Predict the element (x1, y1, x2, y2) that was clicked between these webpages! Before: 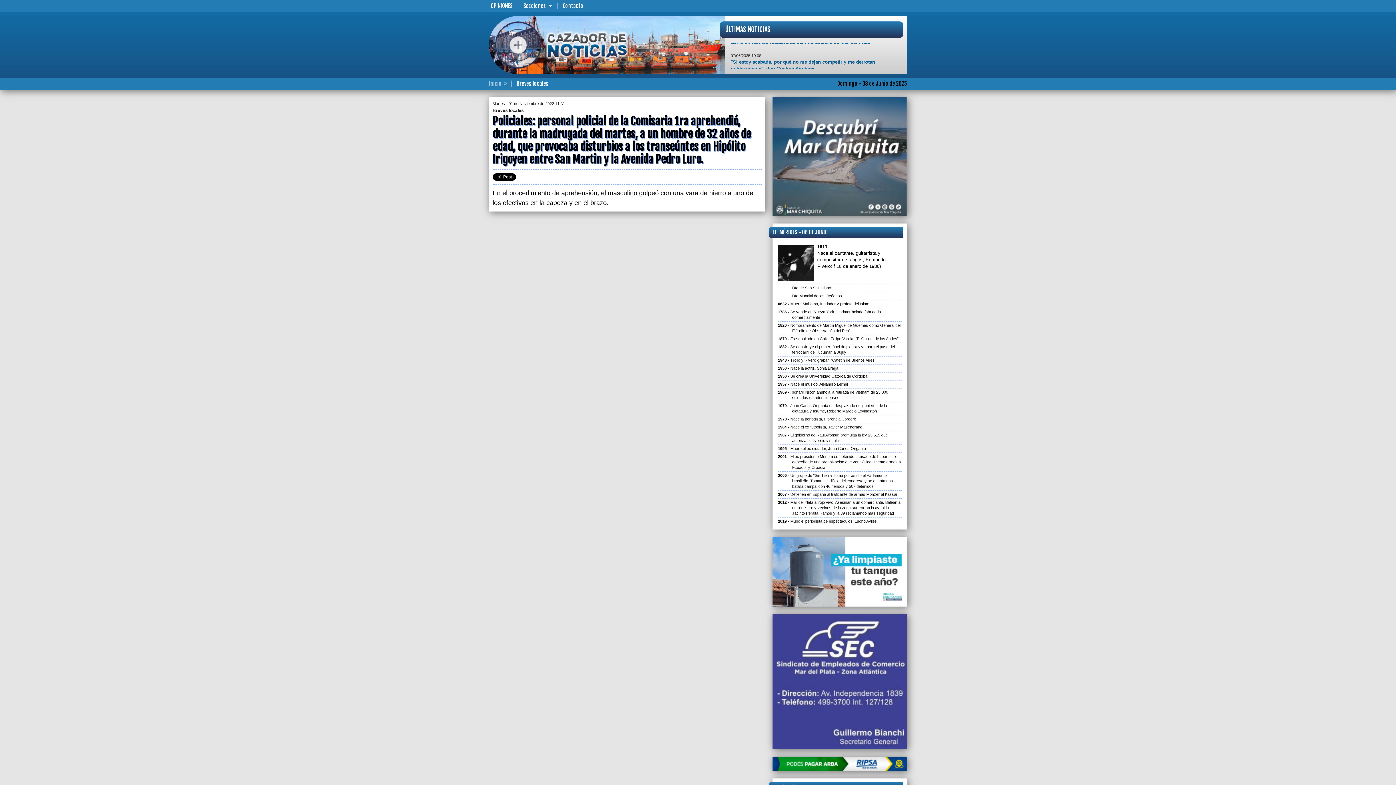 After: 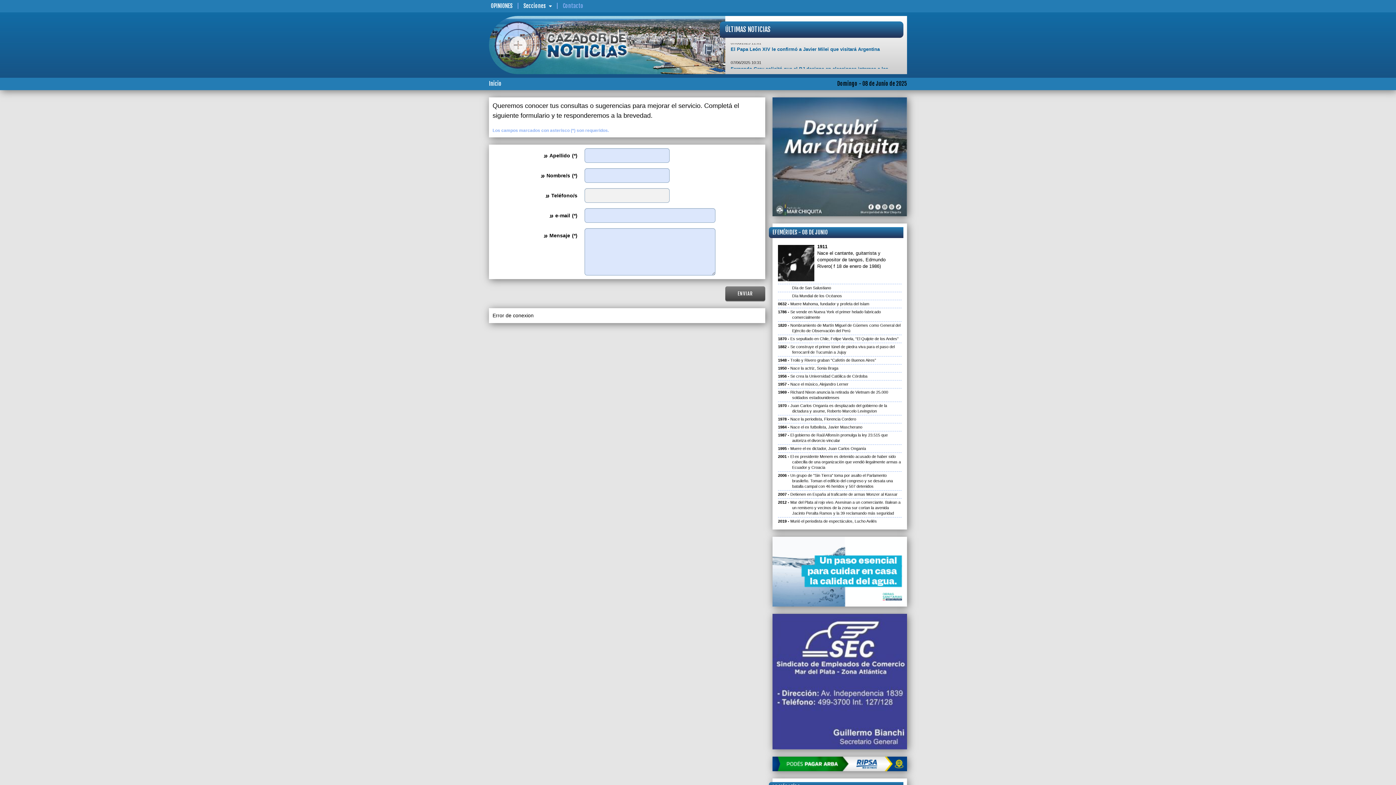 Action: bbox: (559, 0, 587, 12) label: Contacto